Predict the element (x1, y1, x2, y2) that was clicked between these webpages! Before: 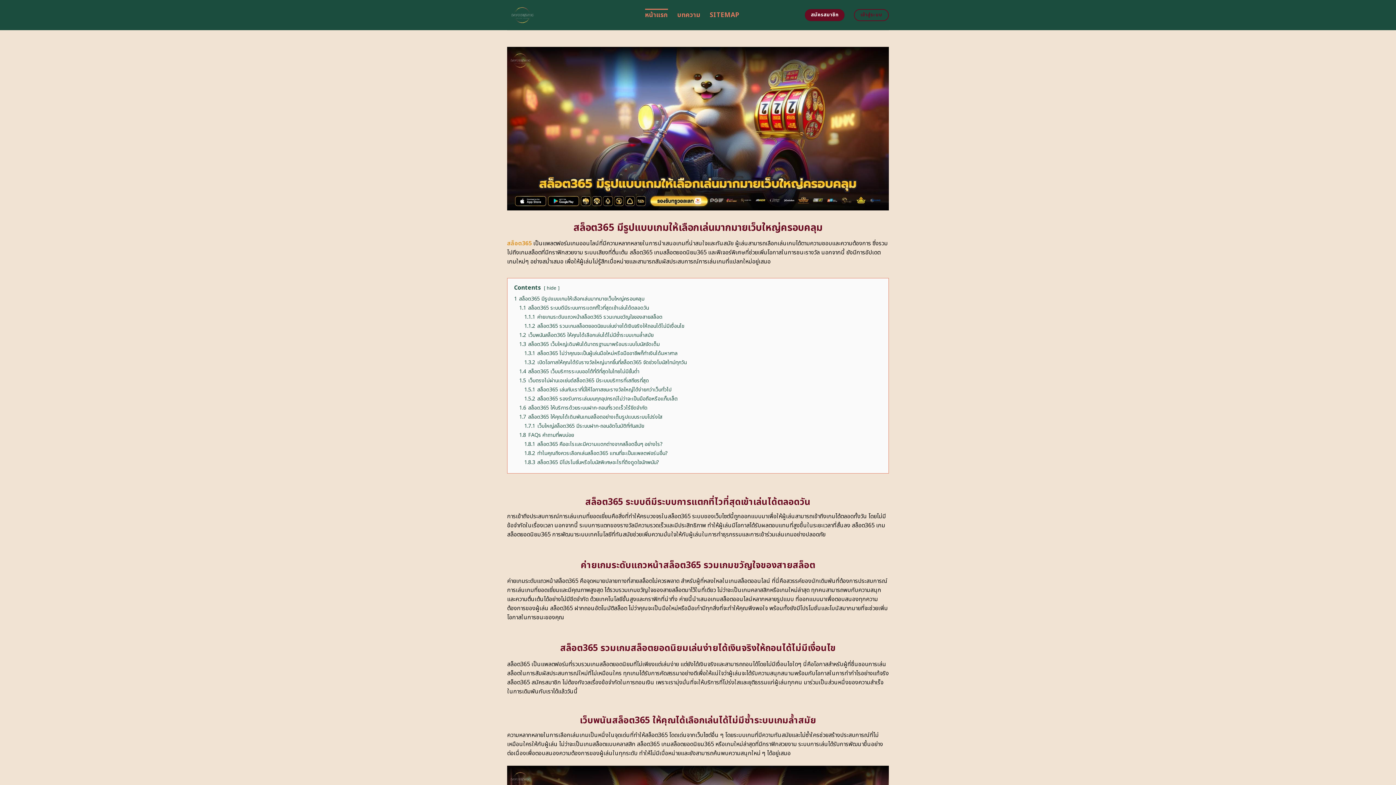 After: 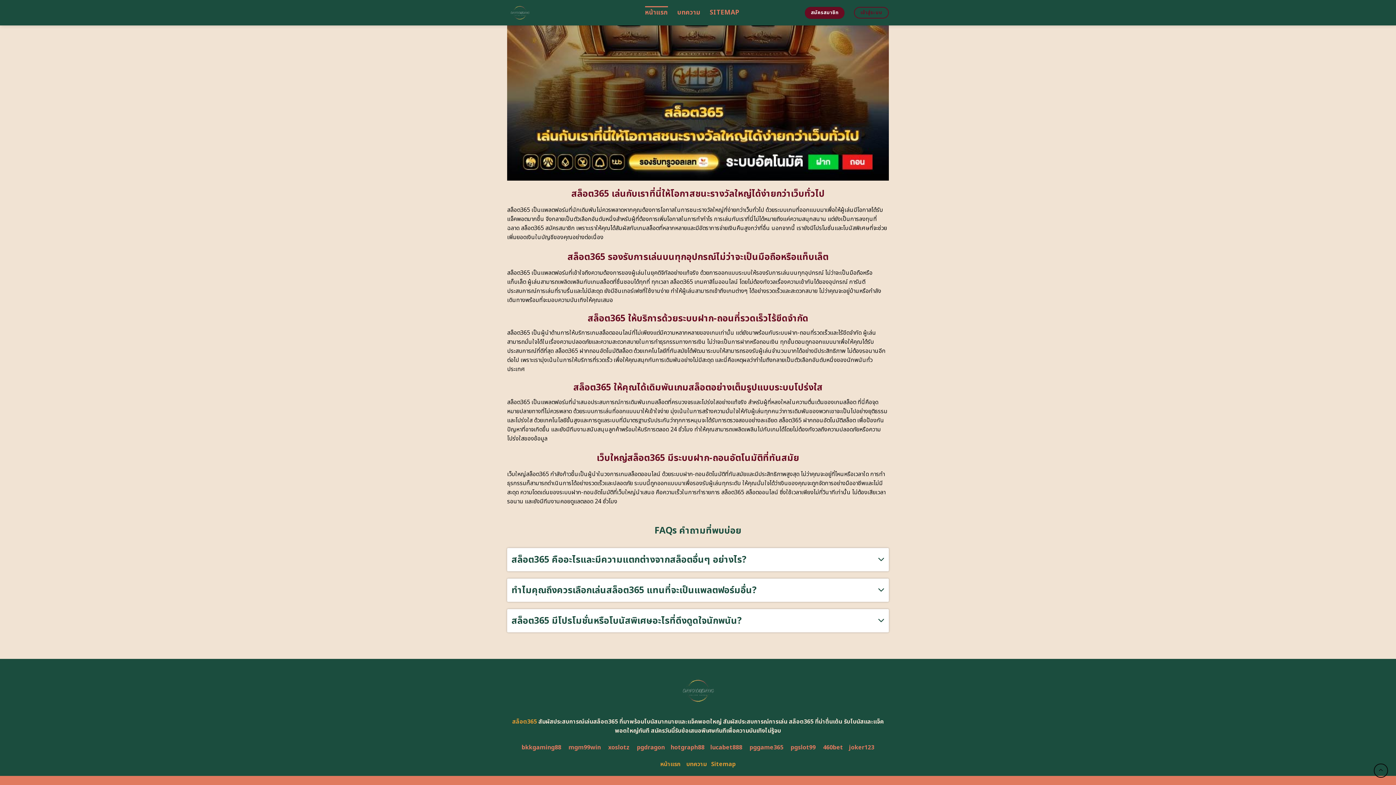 Action: bbox: (519, 413, 662, 420) label: 1.7 สล็อต365 ให้คุณได้เดิมพันเกมสล็อตอย่างเต็มรูปแบบระบบโปร่งใส